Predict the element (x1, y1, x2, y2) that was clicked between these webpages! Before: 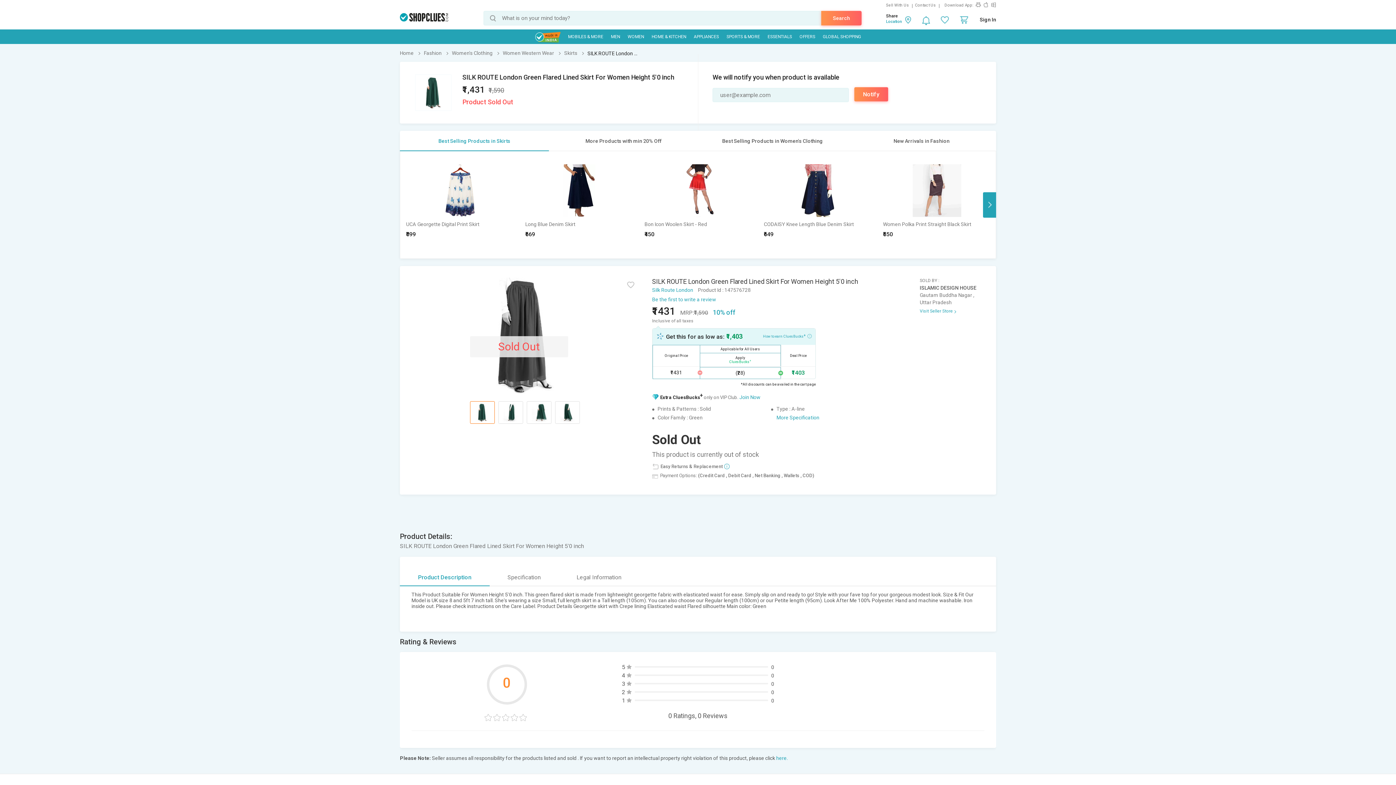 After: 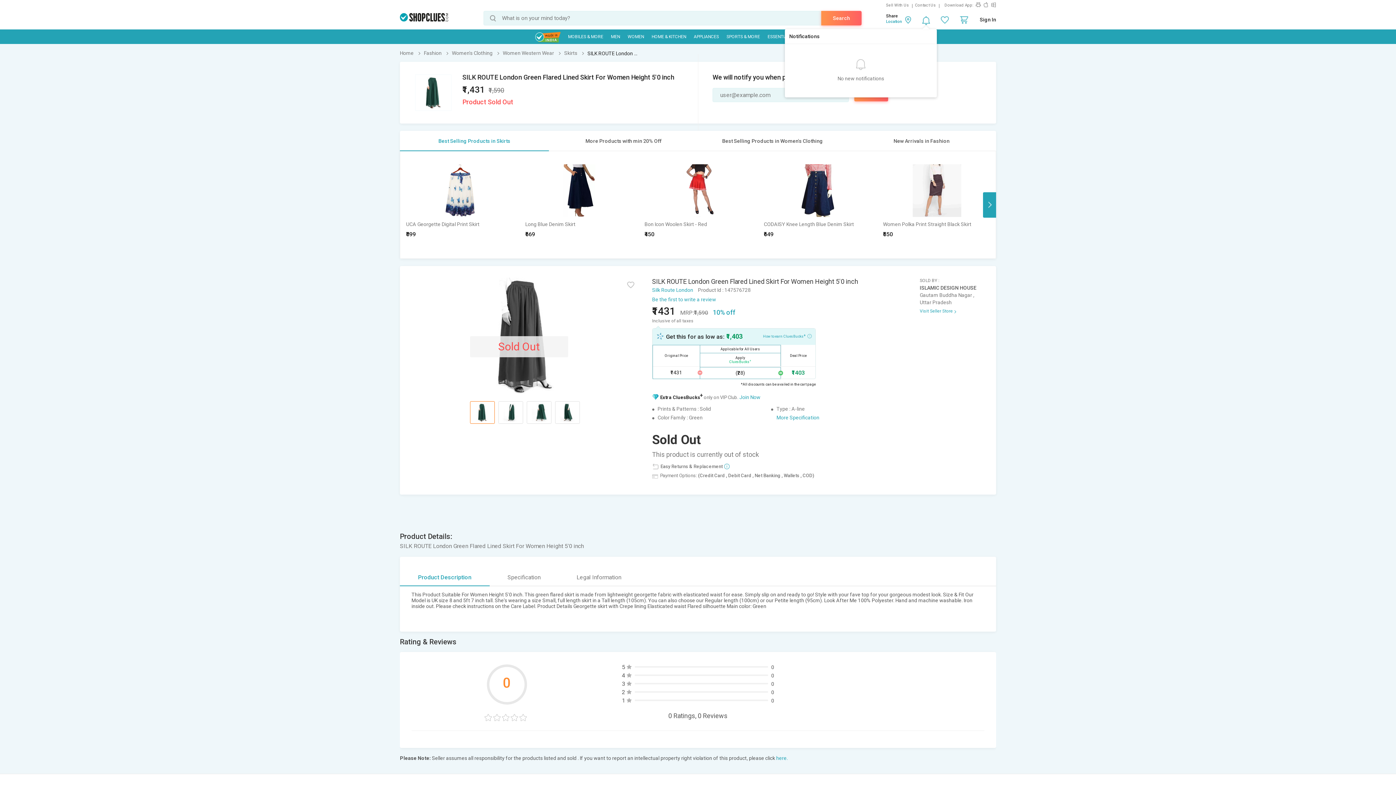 Action: bbox: (922, 16, 930, 25)